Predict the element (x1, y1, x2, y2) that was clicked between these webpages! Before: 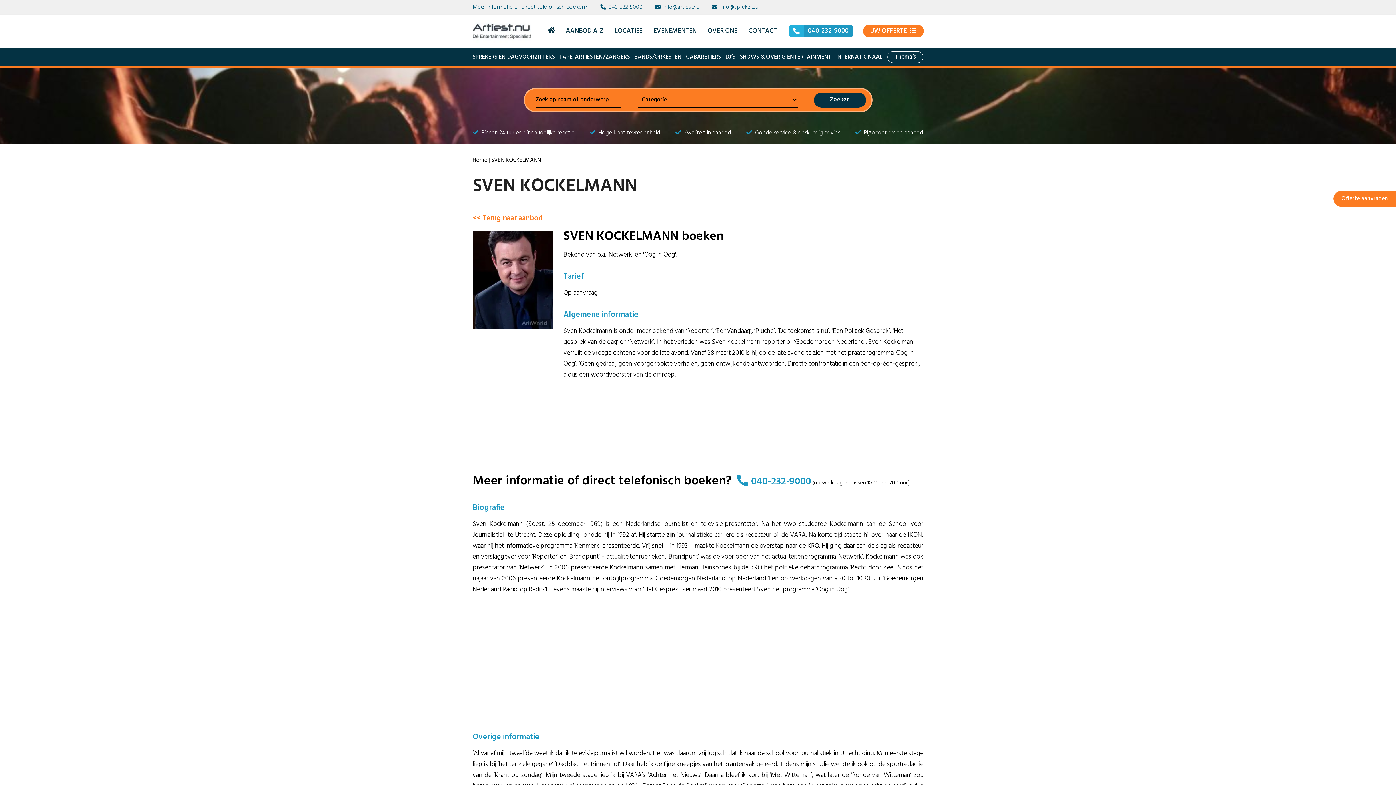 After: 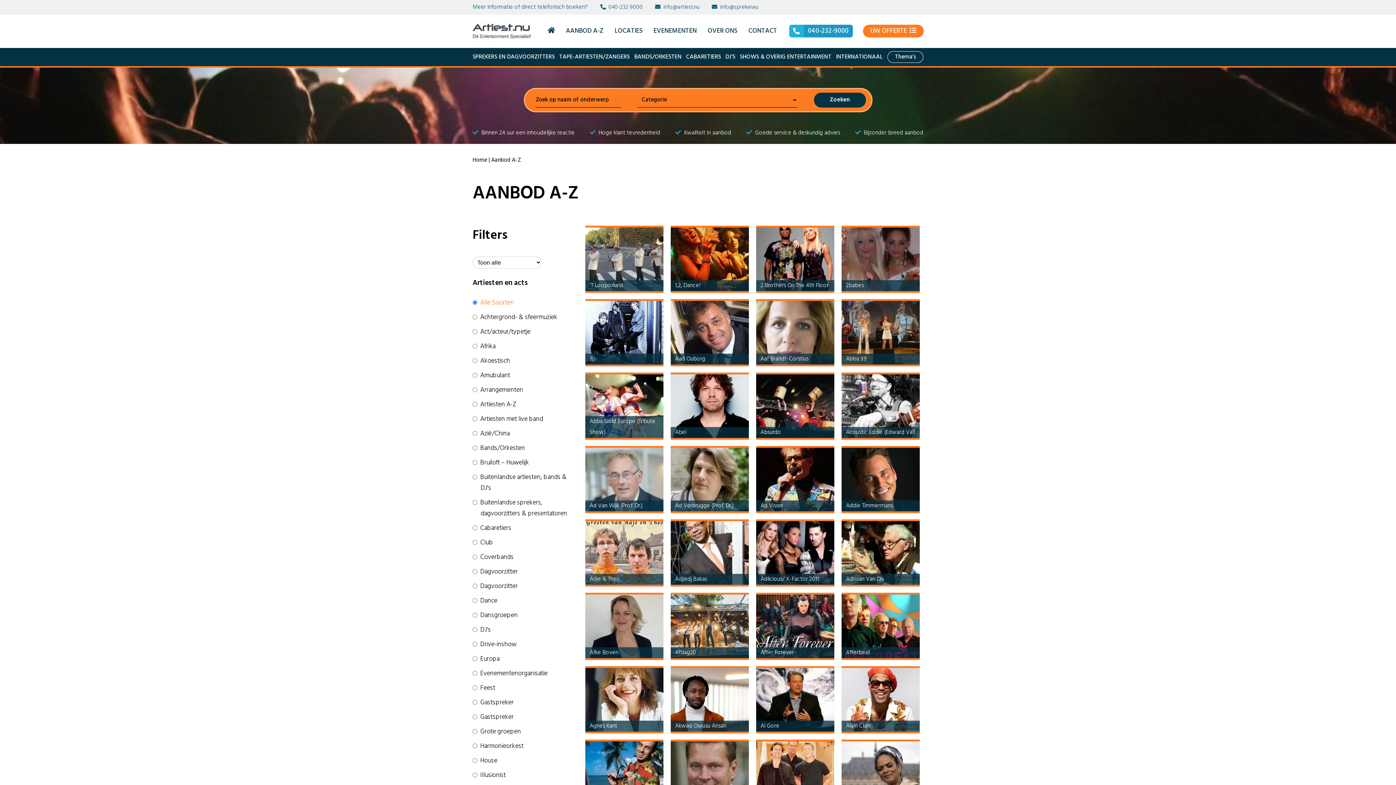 Action: label: << Terug naar aanbod bbox: (472, 213, 923, 224)